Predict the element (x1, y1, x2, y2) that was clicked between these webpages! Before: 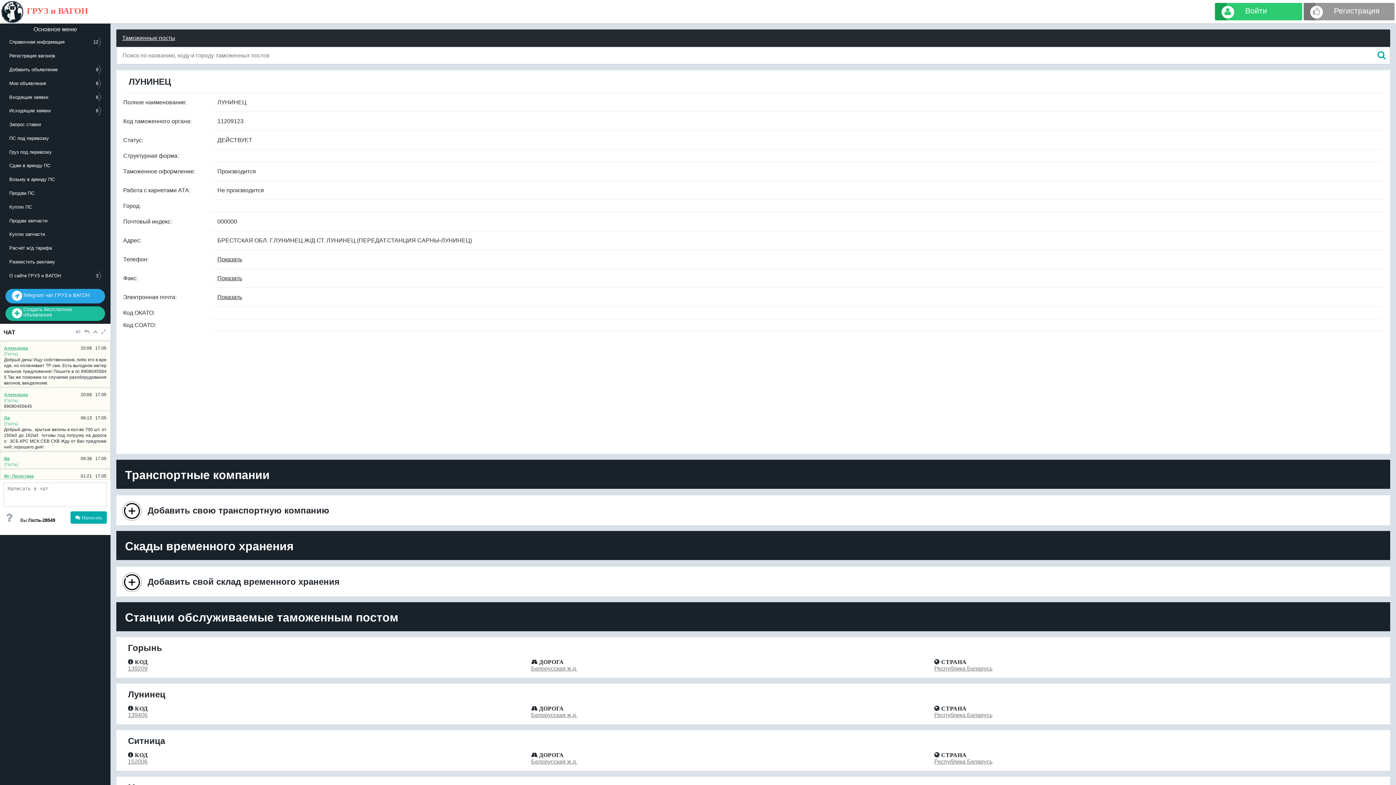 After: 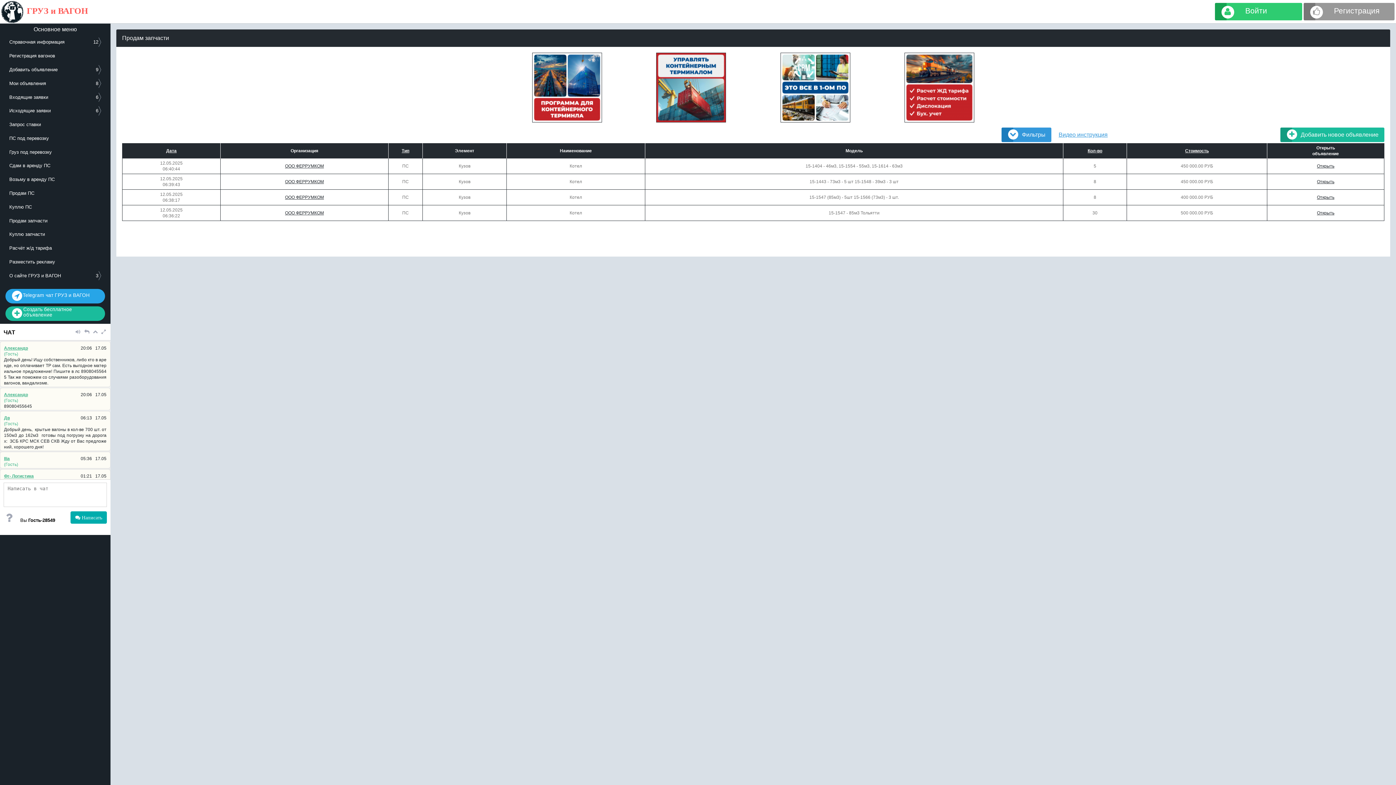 Action: bbox: (0, 213, 110, 227) label: Продам запчасти